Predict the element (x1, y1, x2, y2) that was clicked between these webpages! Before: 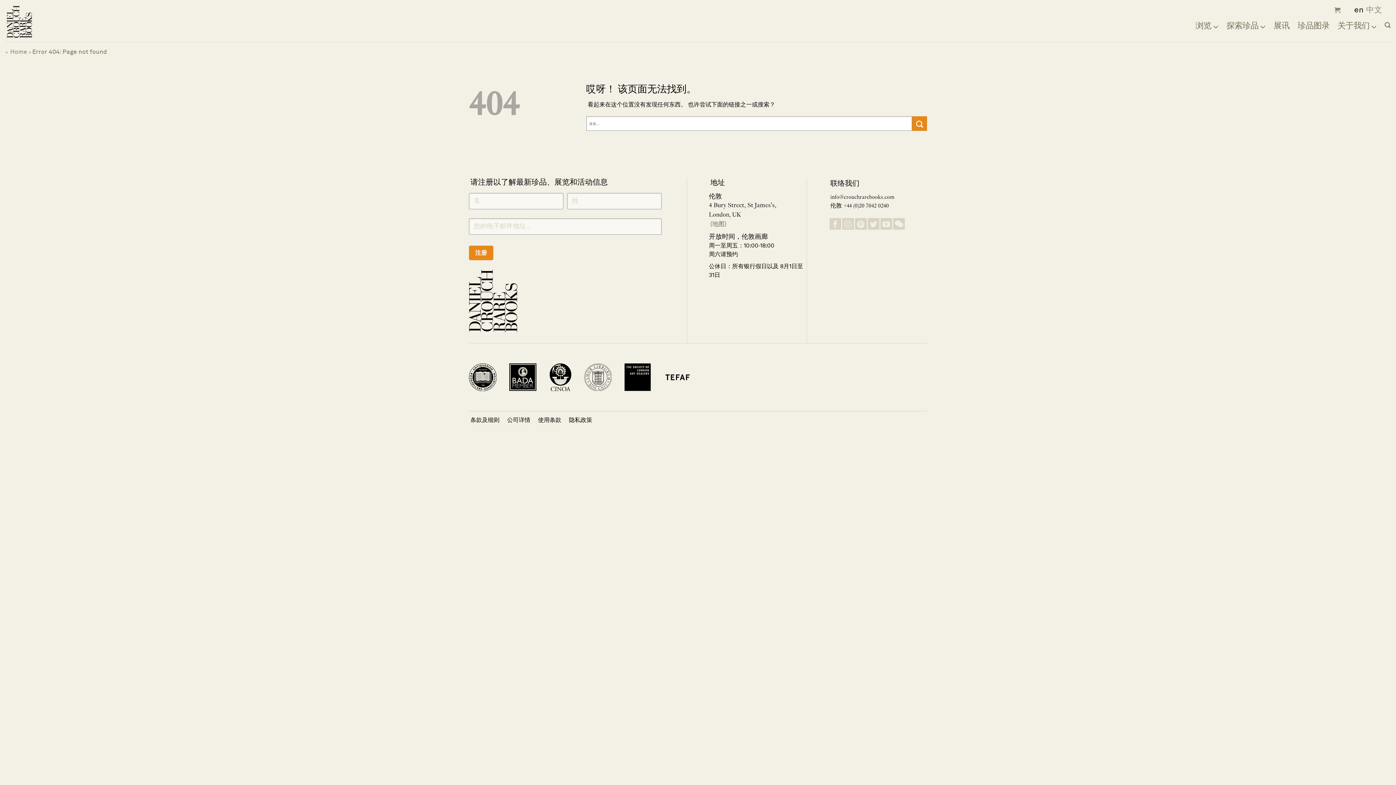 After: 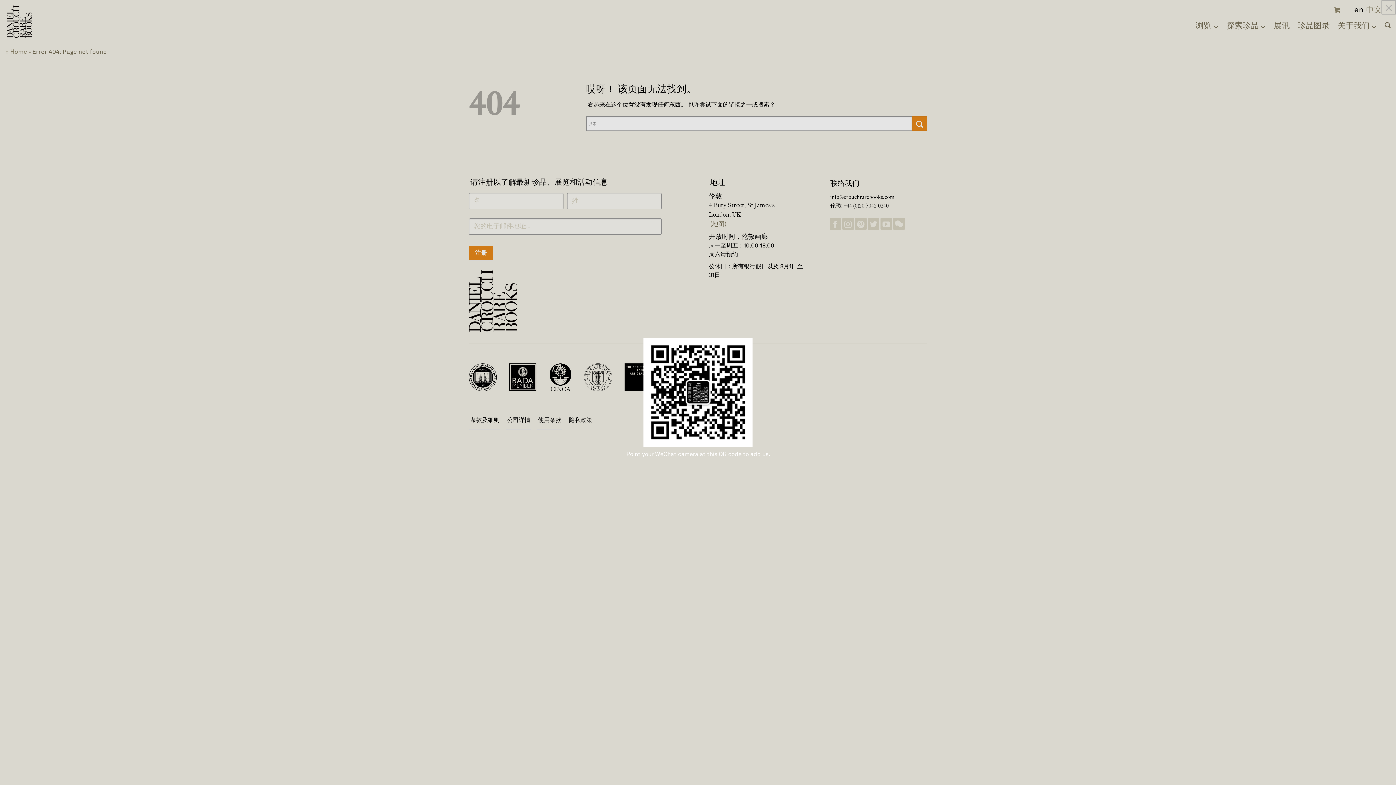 Action: bbox: (893, 218, 905, 229) label: Follow on WeChat